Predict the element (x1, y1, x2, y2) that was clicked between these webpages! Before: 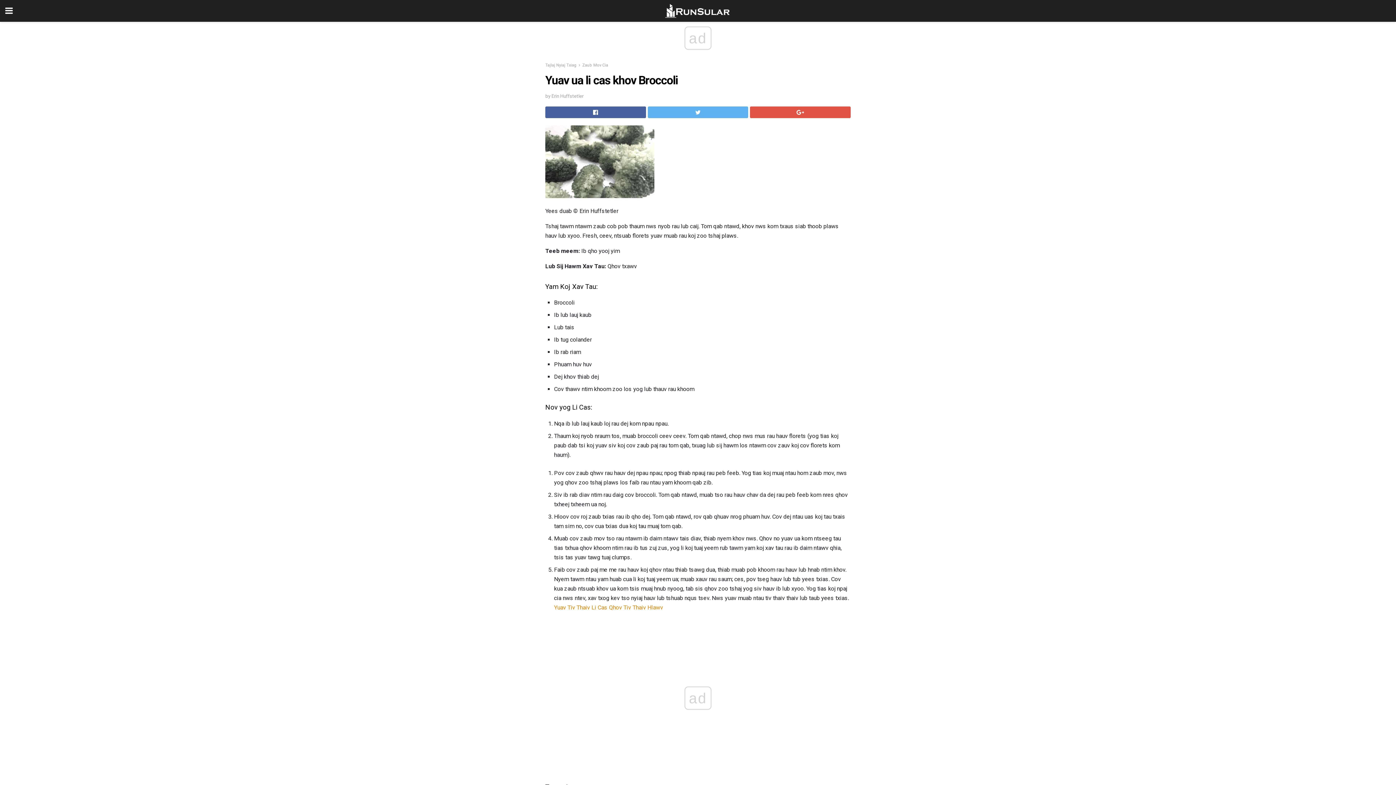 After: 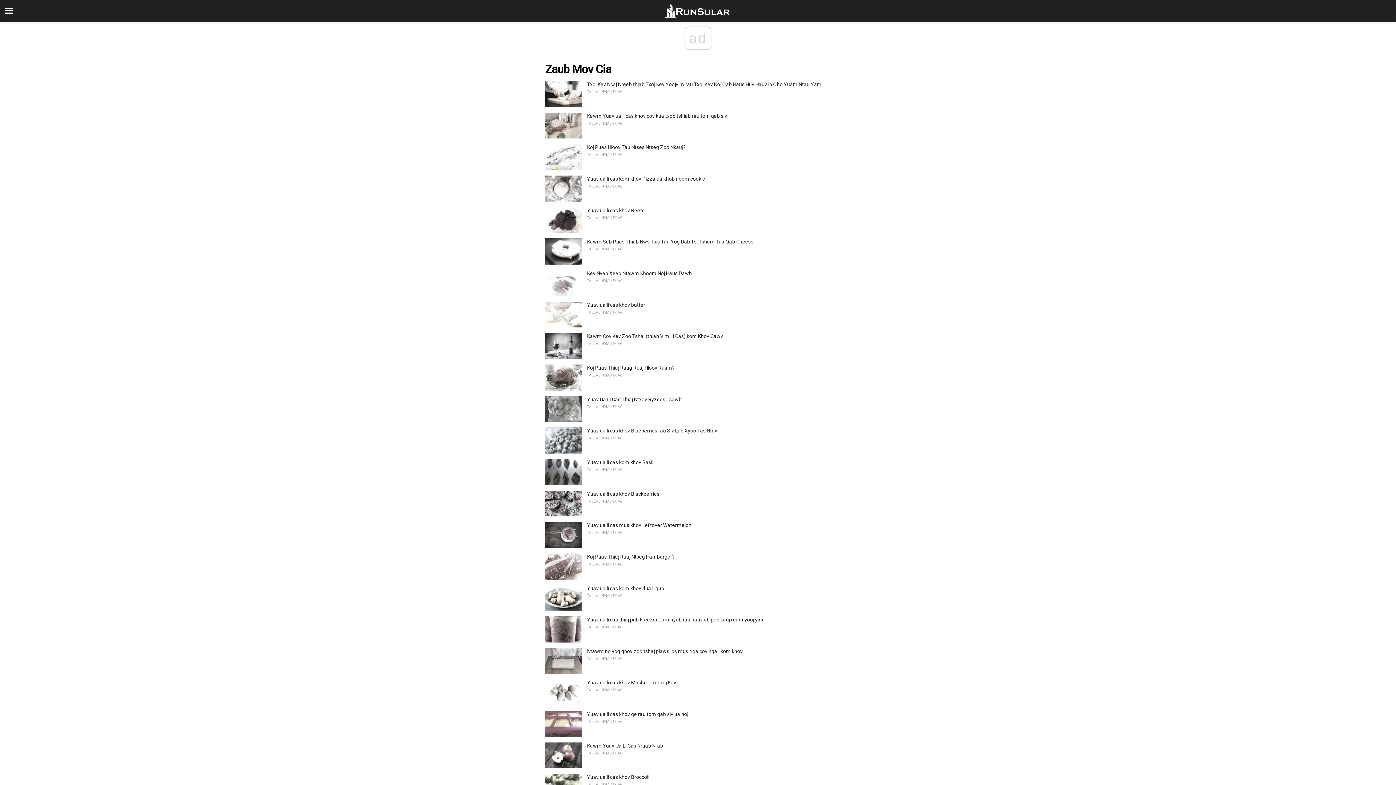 Action: label: Zaub Mov Cia bbox: (582, 62, 608, 67)